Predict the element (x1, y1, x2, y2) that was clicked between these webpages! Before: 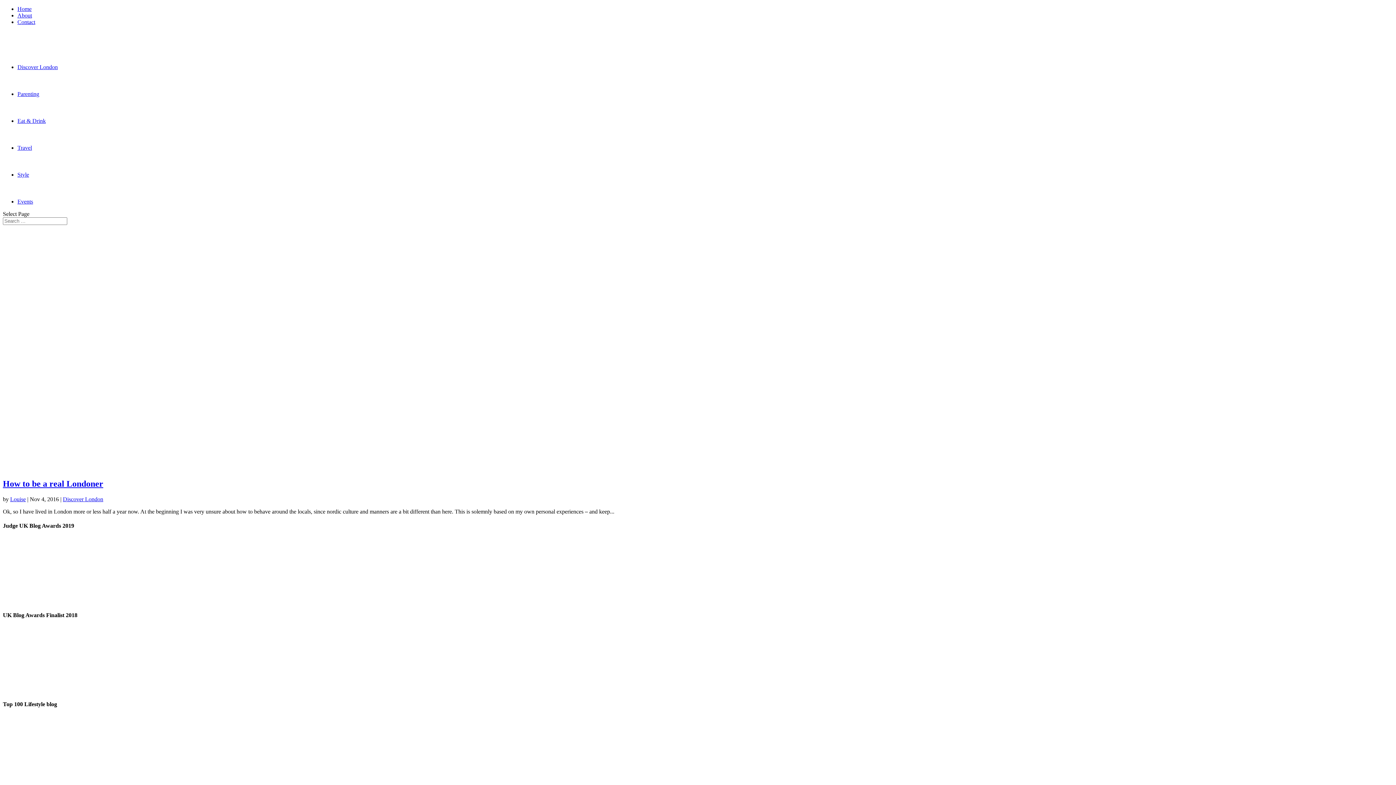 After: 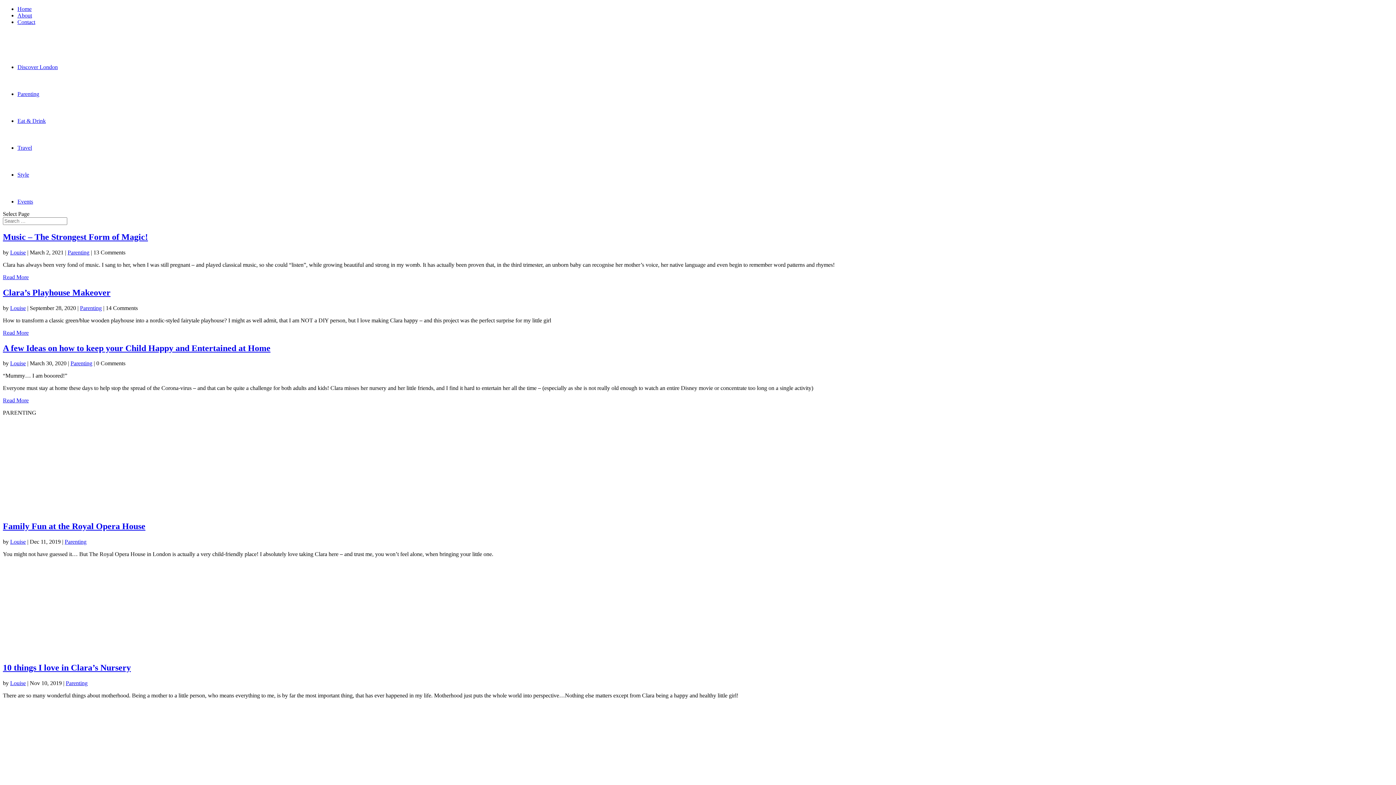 Action: label: Parenting bbox: (17, 90, 76, 97)